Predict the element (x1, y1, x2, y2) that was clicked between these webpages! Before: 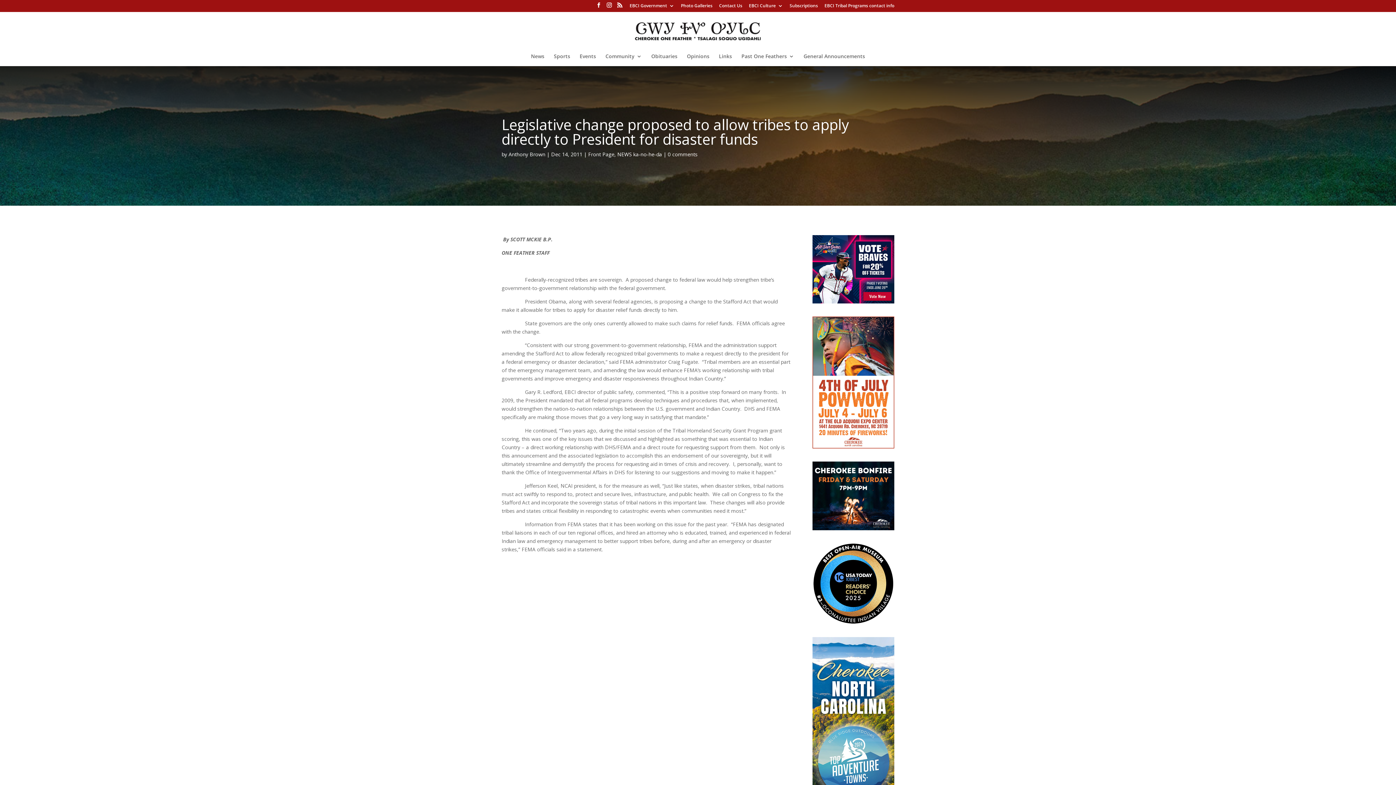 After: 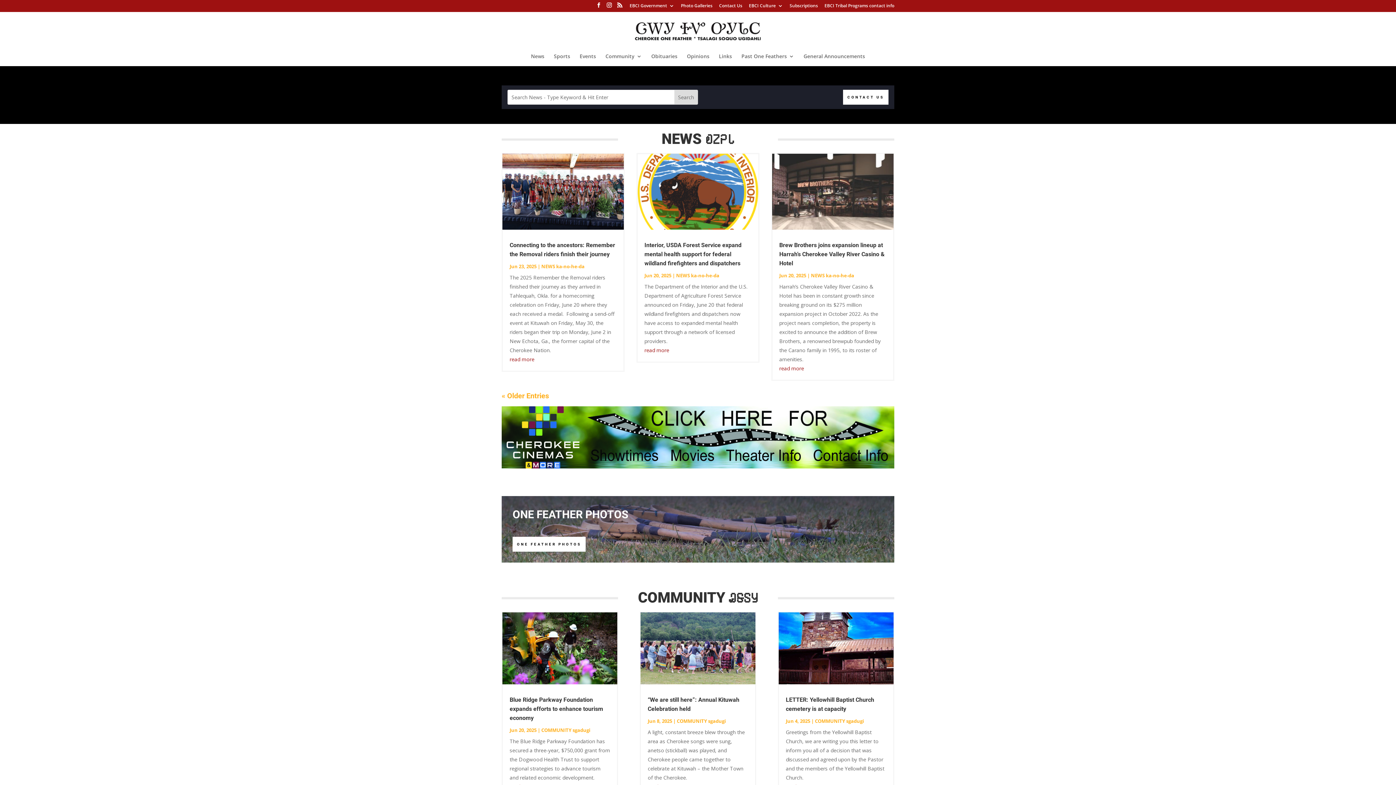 Action: bbox: (633, 27, 764, 34)